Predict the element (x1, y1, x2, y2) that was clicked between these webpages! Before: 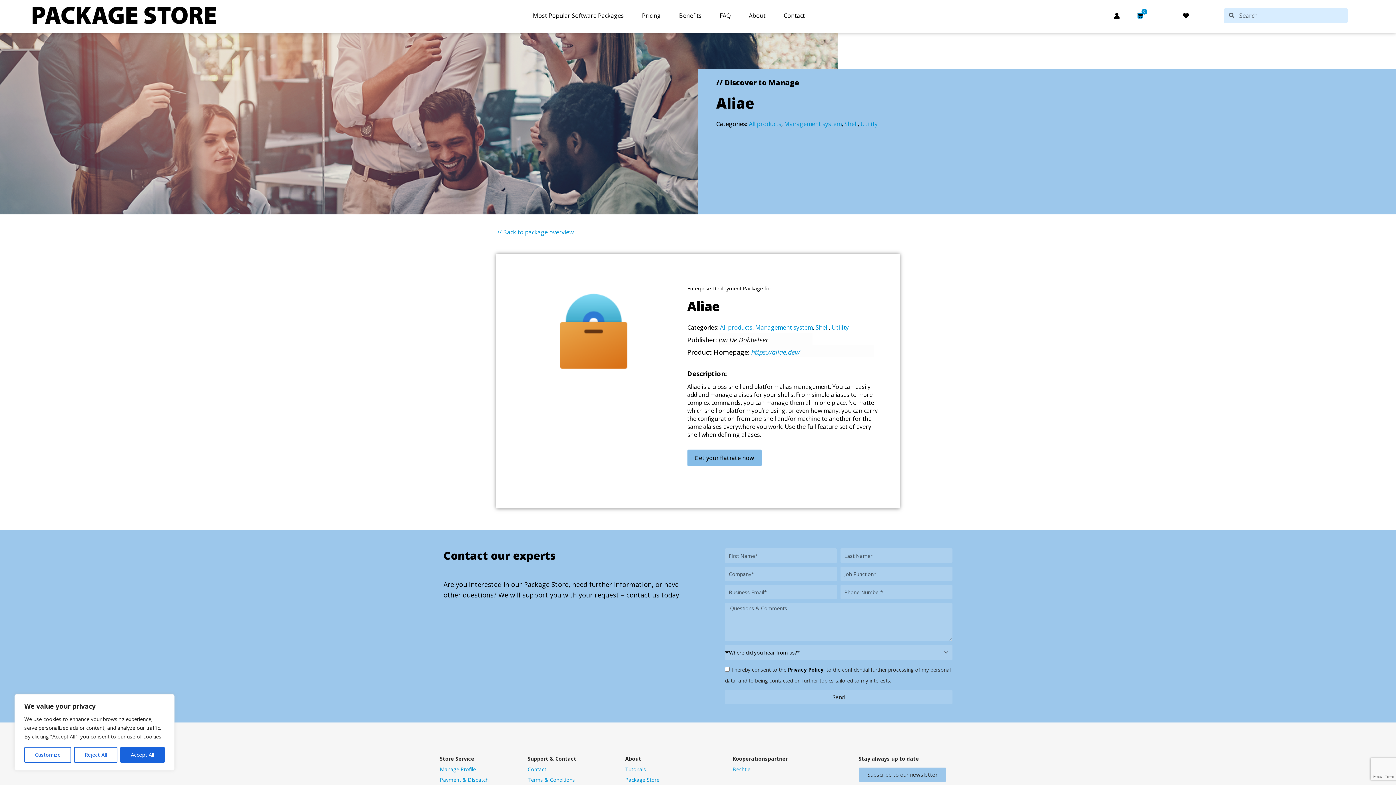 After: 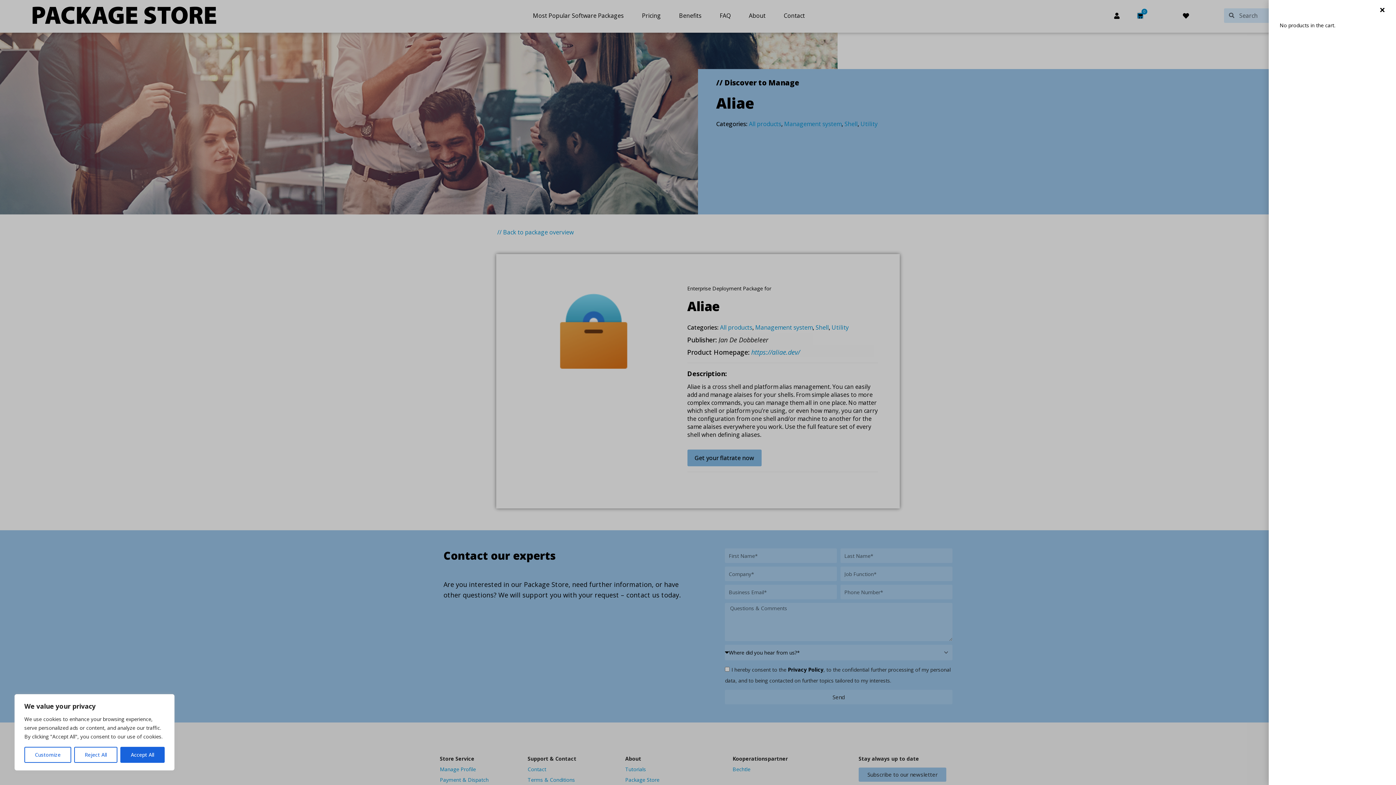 Action: bbox: (1137, 13, 1143, 18) label: 0
Cart